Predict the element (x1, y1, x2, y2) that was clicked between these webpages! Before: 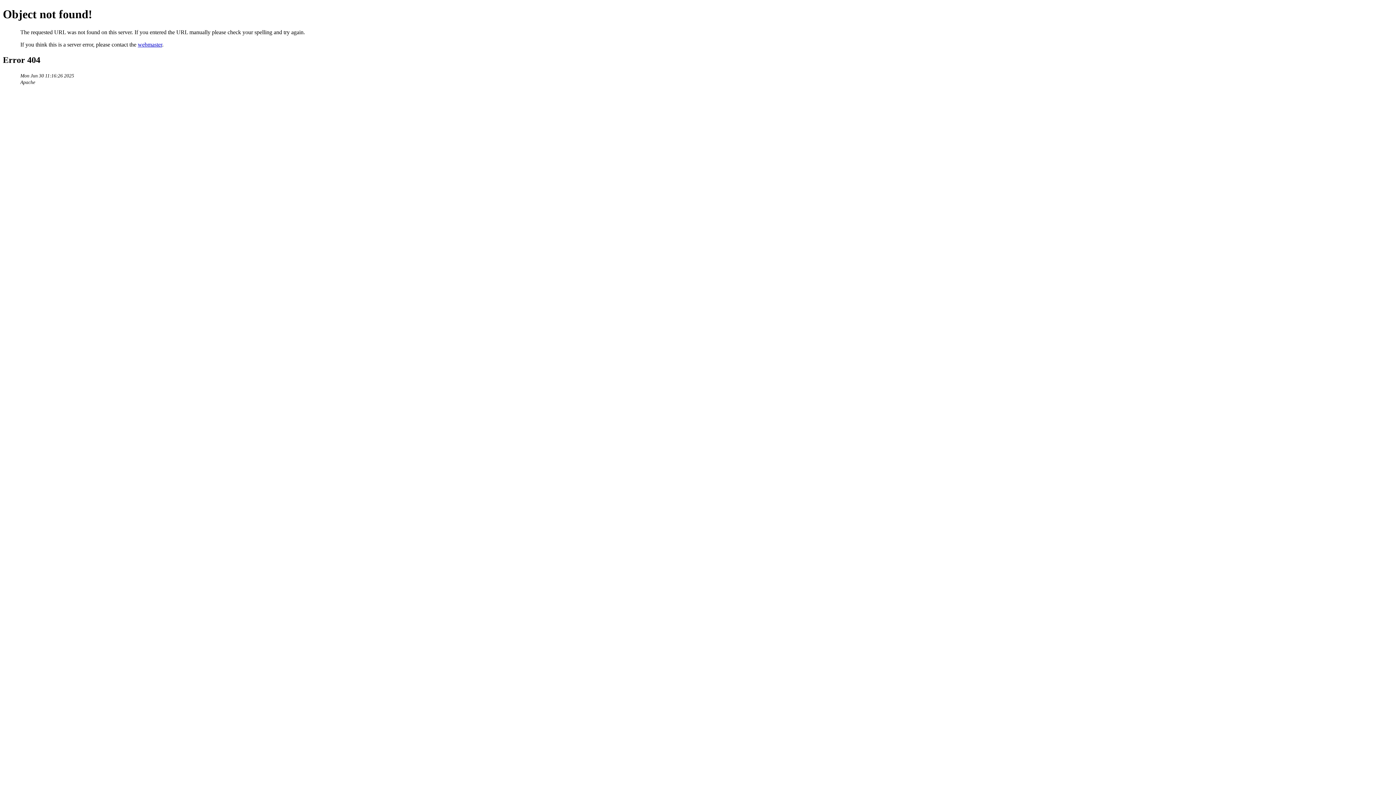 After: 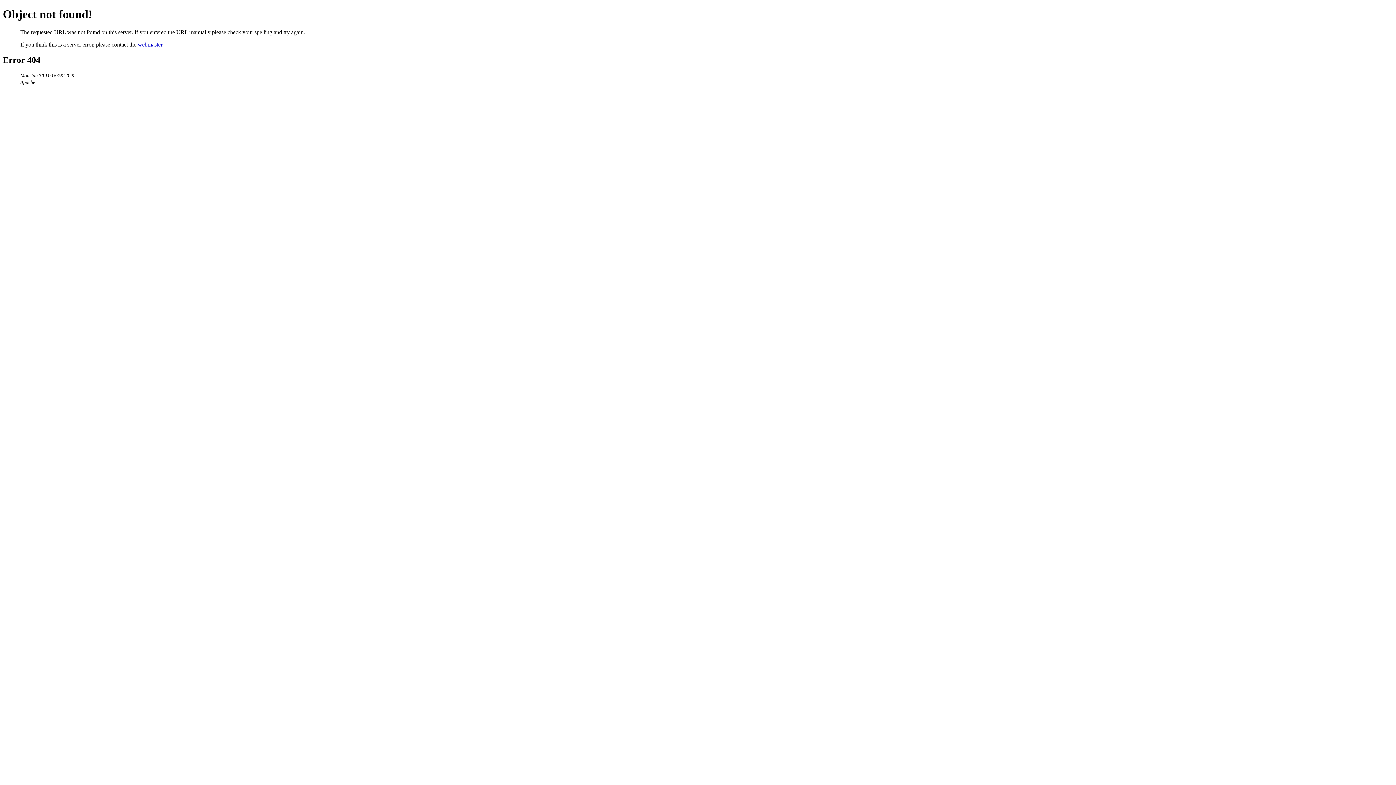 Action: label: webmaster bbox: (137, 41, 162, 47)